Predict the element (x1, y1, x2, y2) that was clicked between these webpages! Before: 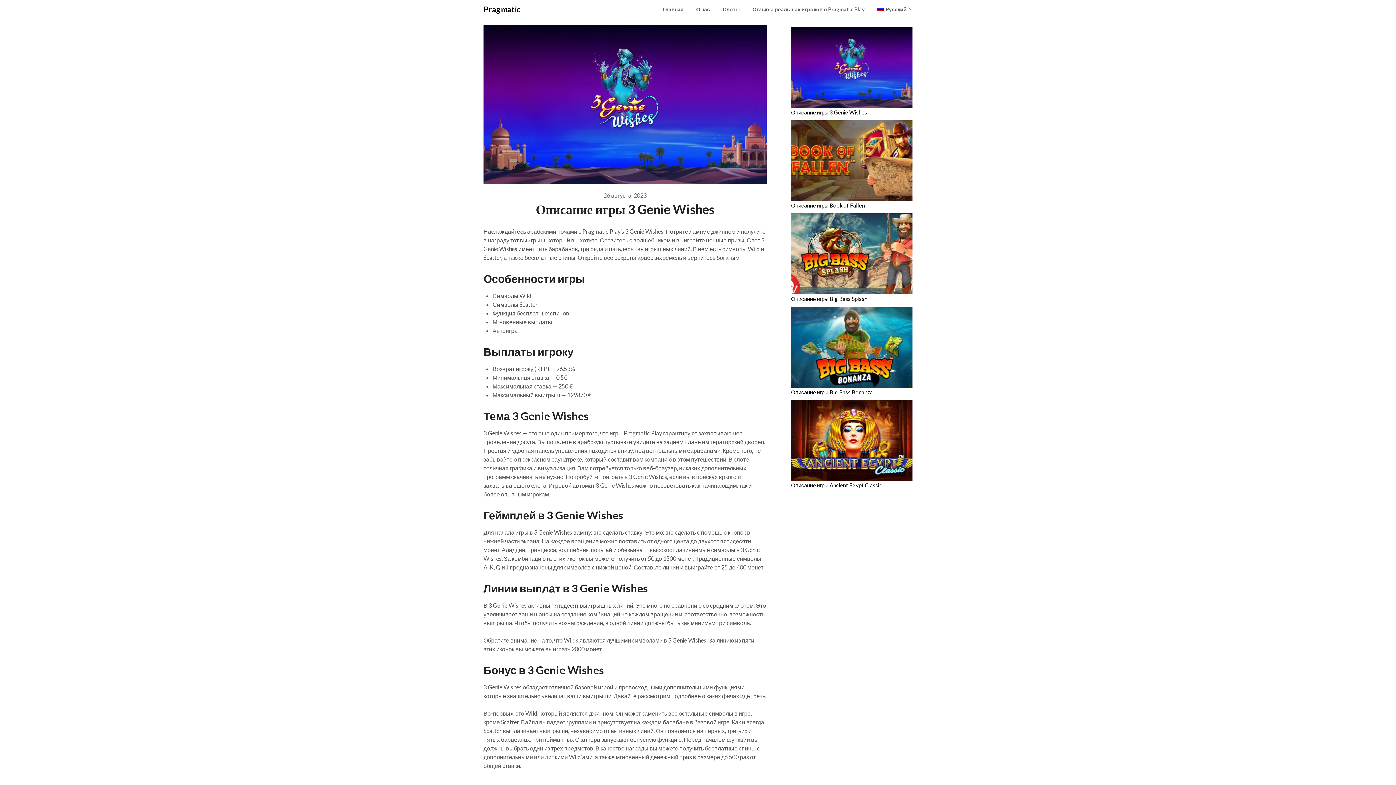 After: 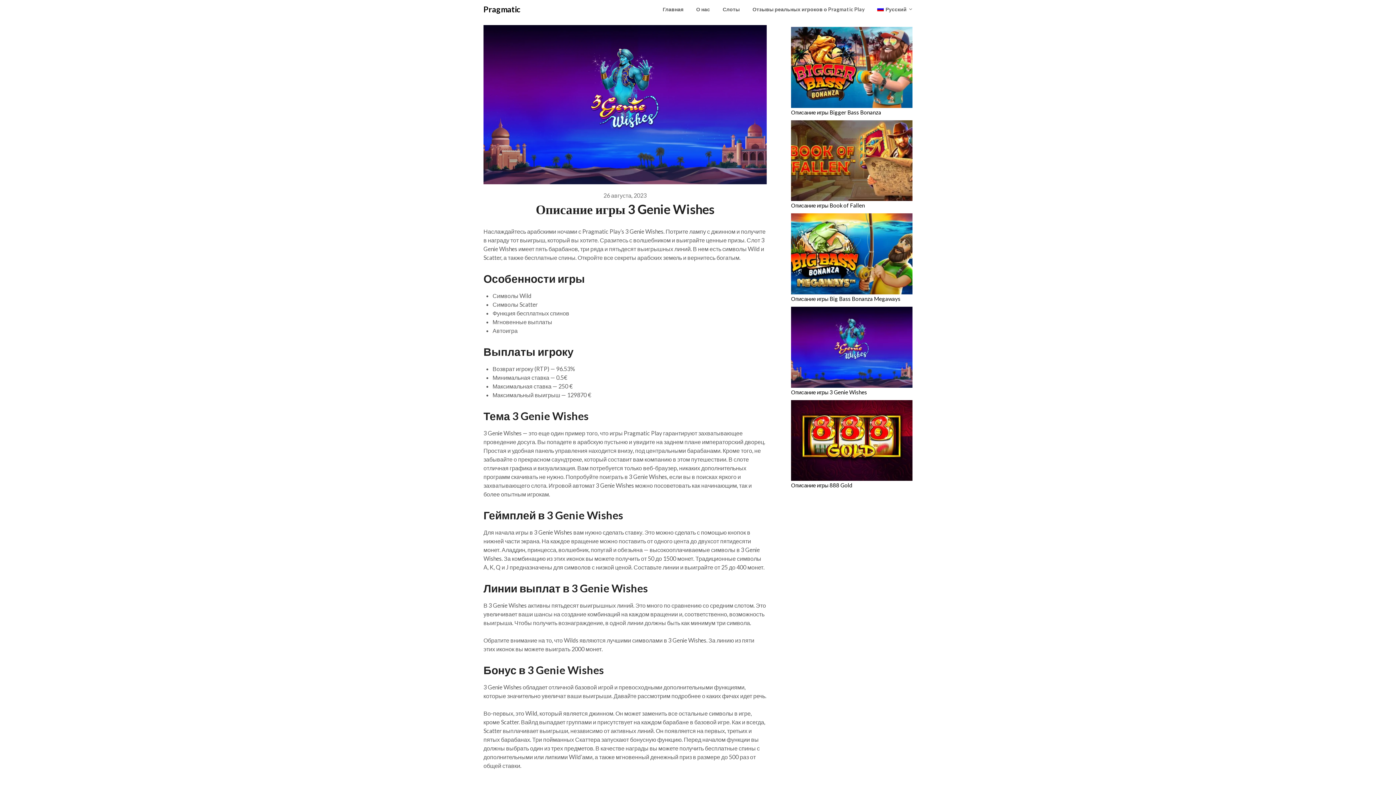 Action: label: Описание игры 3 Genie Wishes bbox: (791, 108, 867, 115)